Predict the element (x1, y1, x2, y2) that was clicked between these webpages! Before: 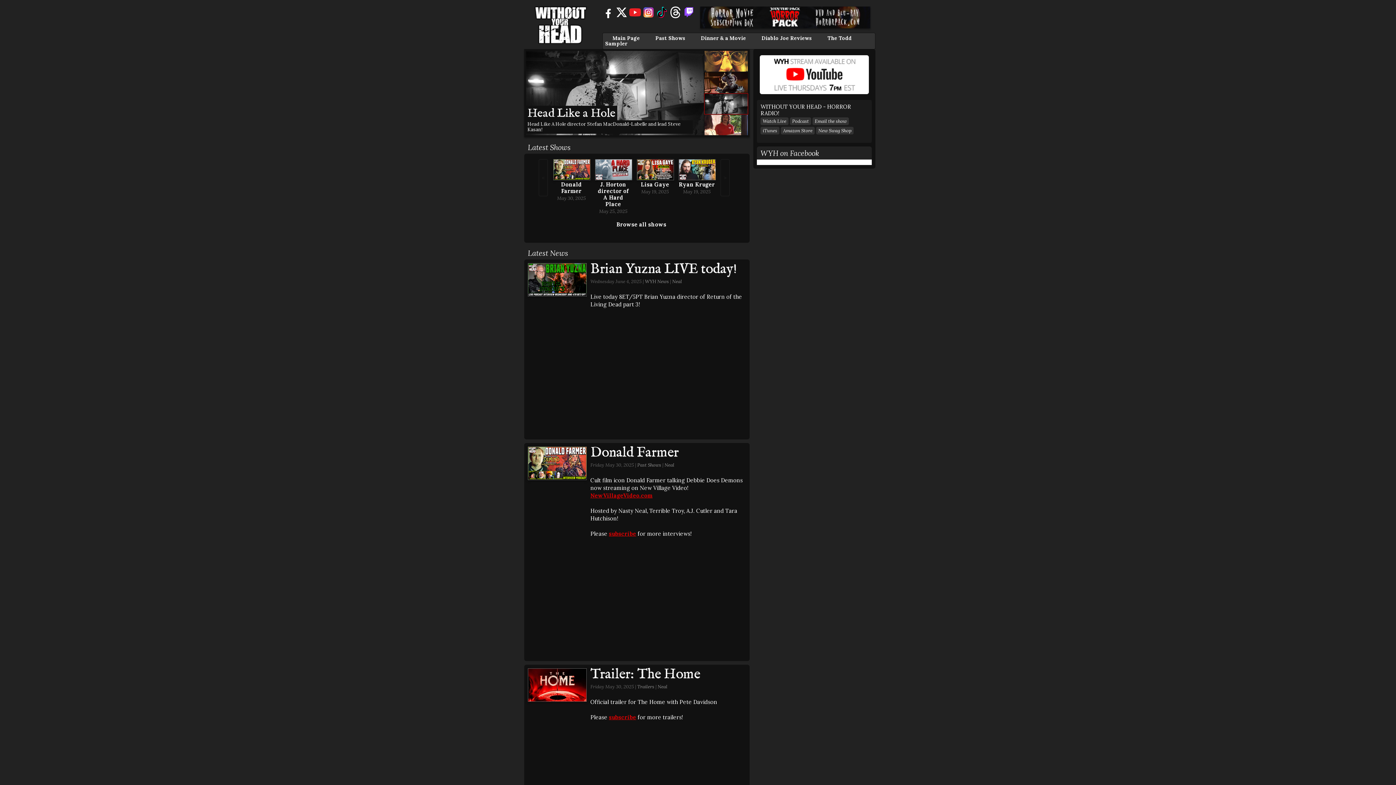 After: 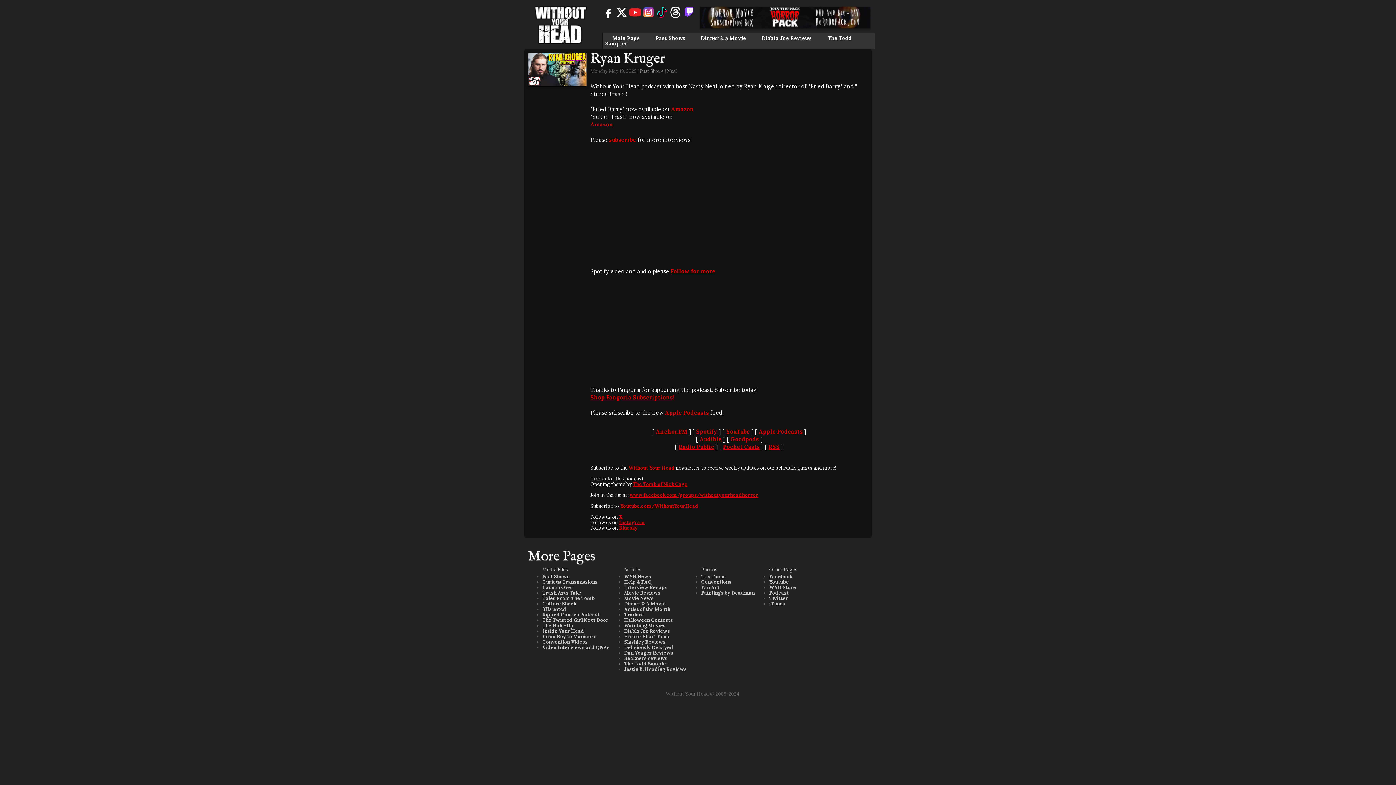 Action: bbox: (678, 175, 716, 181)